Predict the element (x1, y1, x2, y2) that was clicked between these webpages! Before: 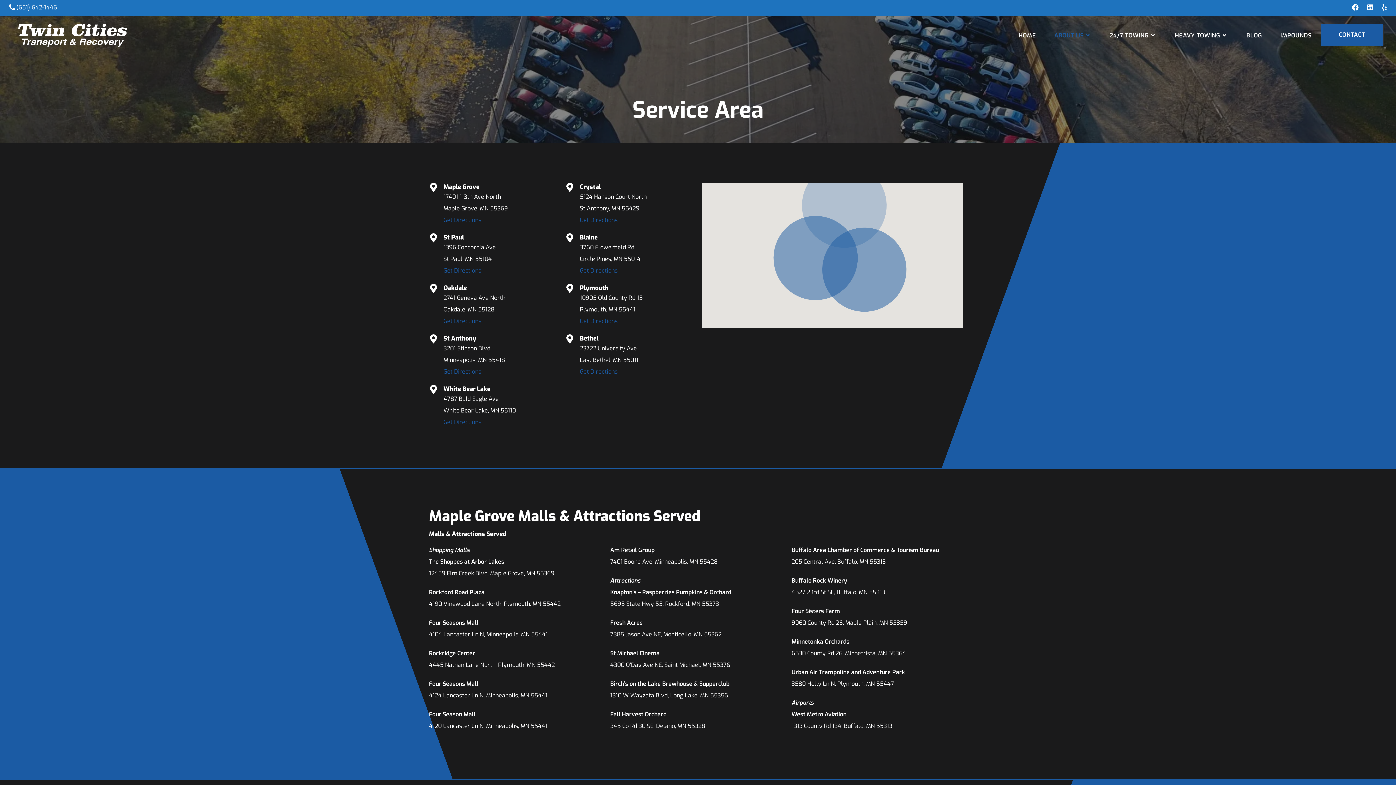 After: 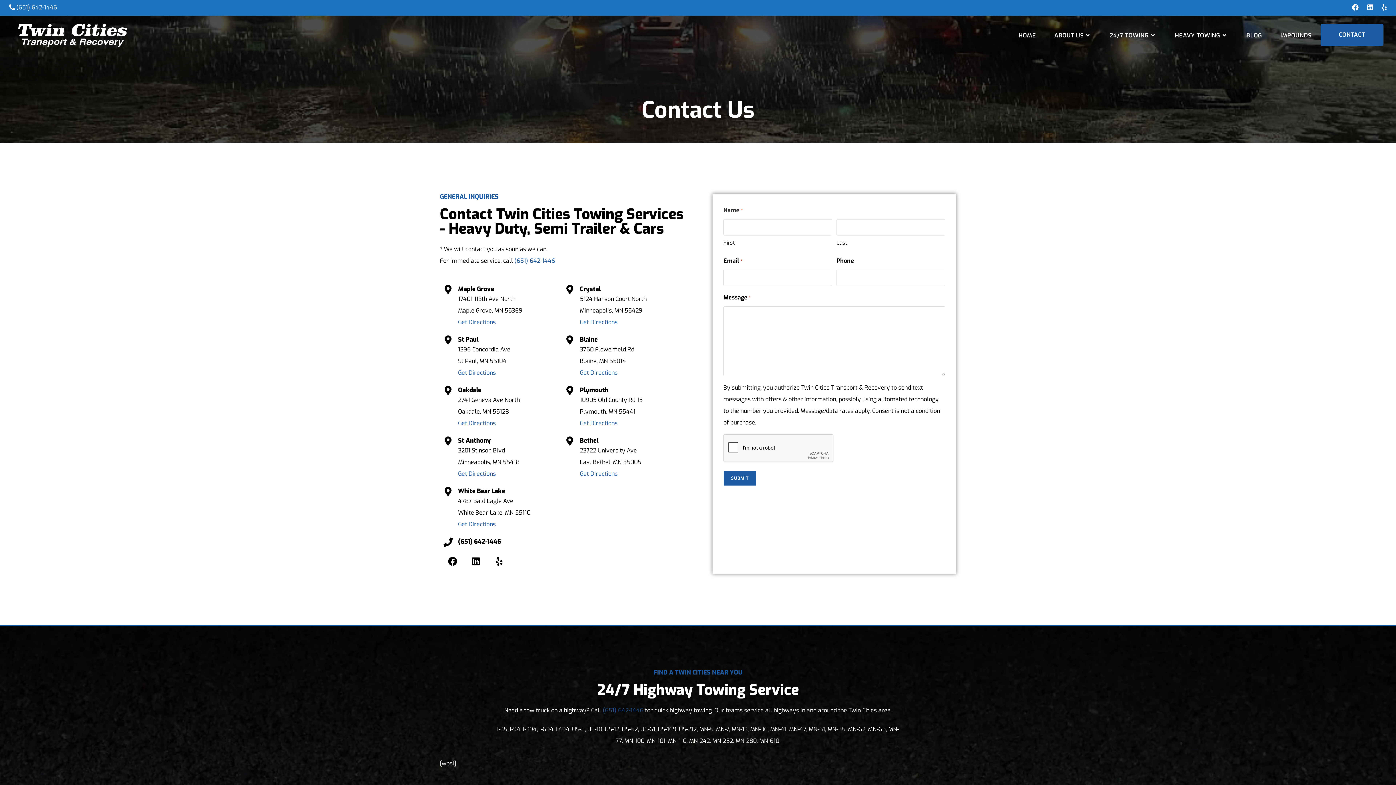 Action: label: CONTACT bbox: (1330, 23, 1374, 45)